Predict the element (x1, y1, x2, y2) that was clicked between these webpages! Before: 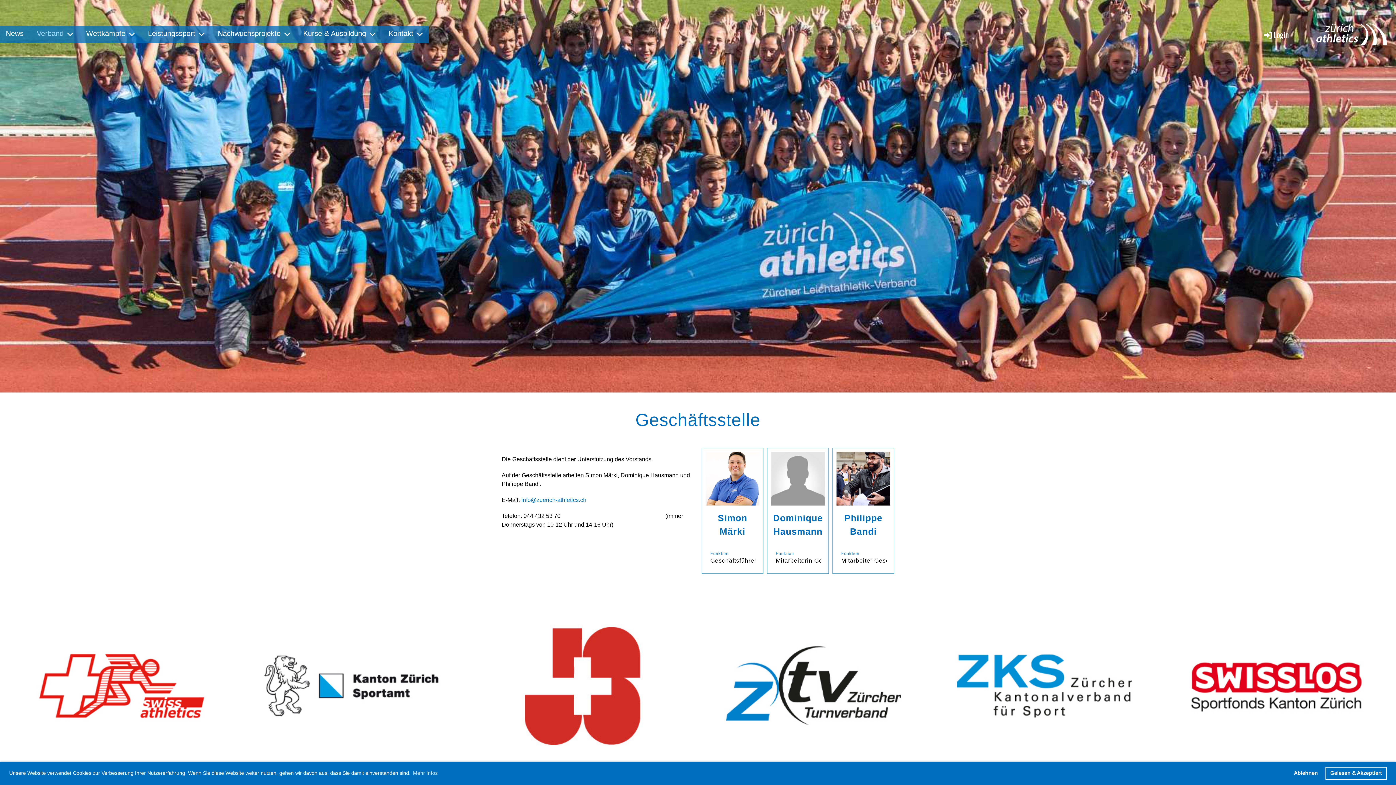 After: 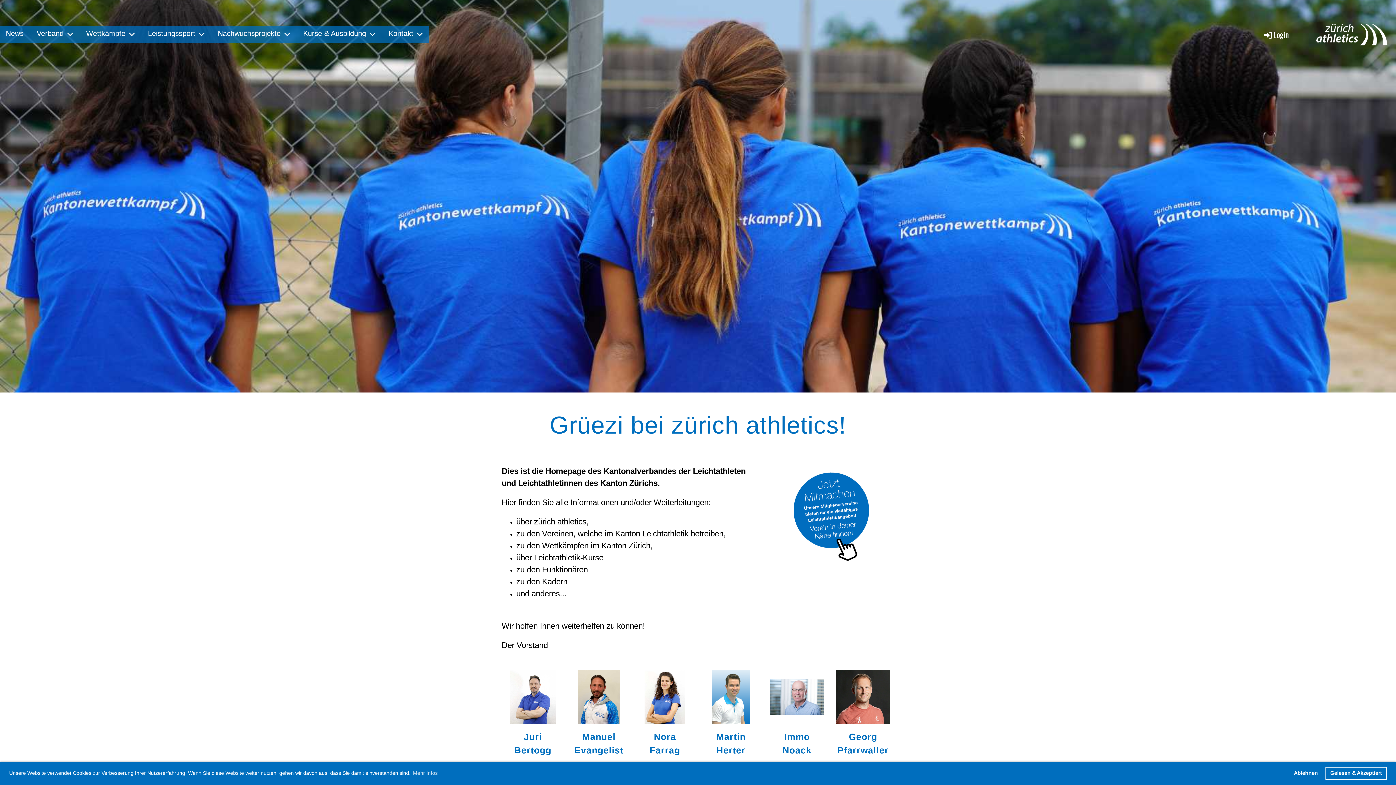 Action: bbox: (1307, 14, 1396, 54)